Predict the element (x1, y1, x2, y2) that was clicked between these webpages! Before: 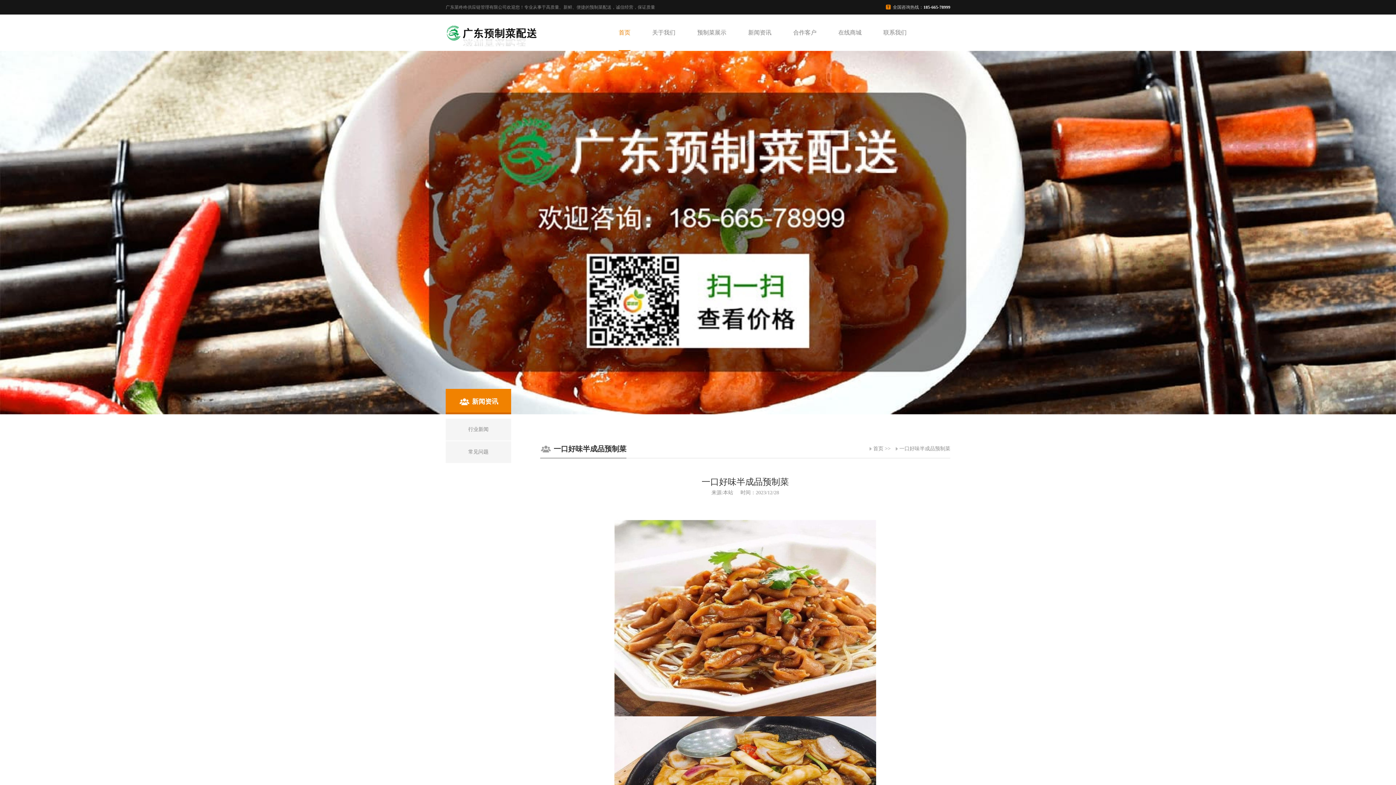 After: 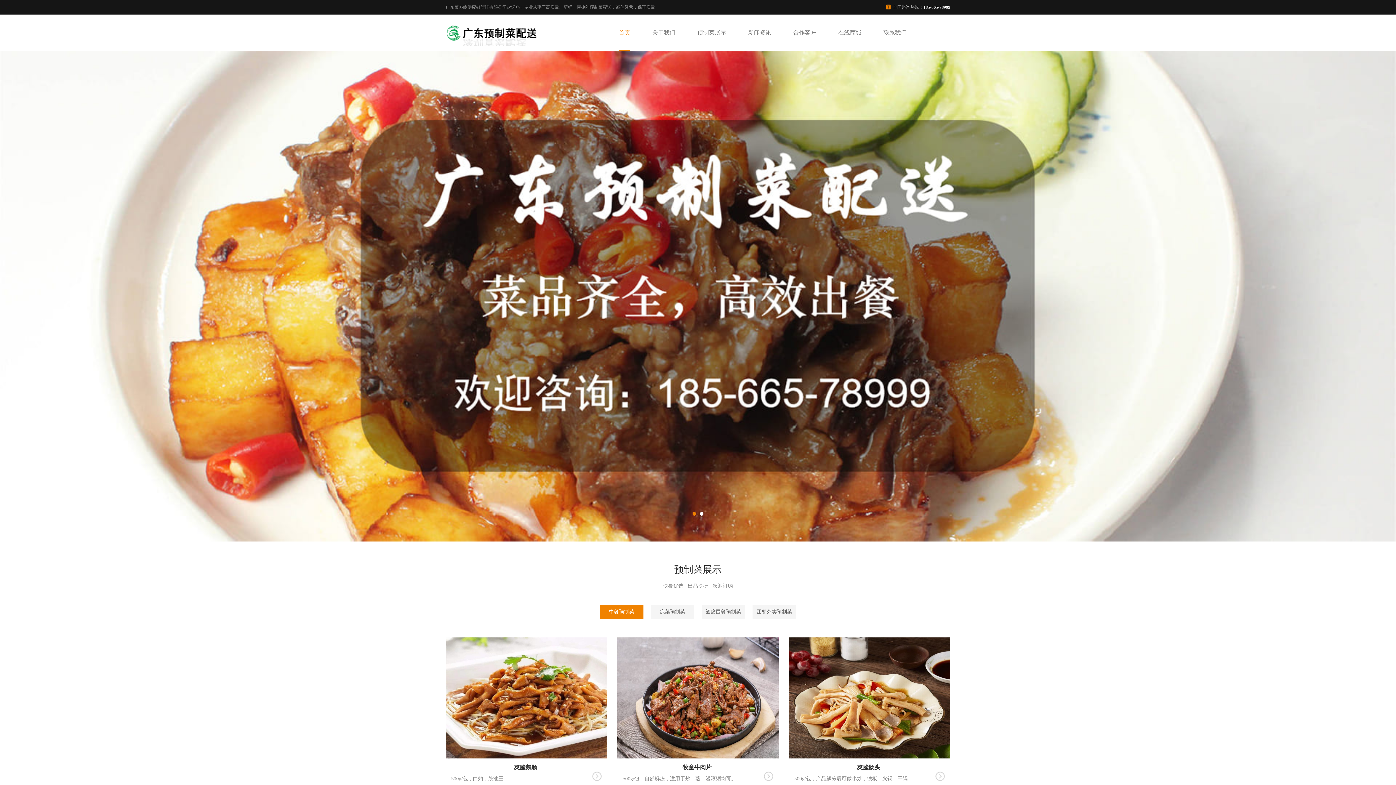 Action: bbox: (869, 446, 883, 451) label: 首页